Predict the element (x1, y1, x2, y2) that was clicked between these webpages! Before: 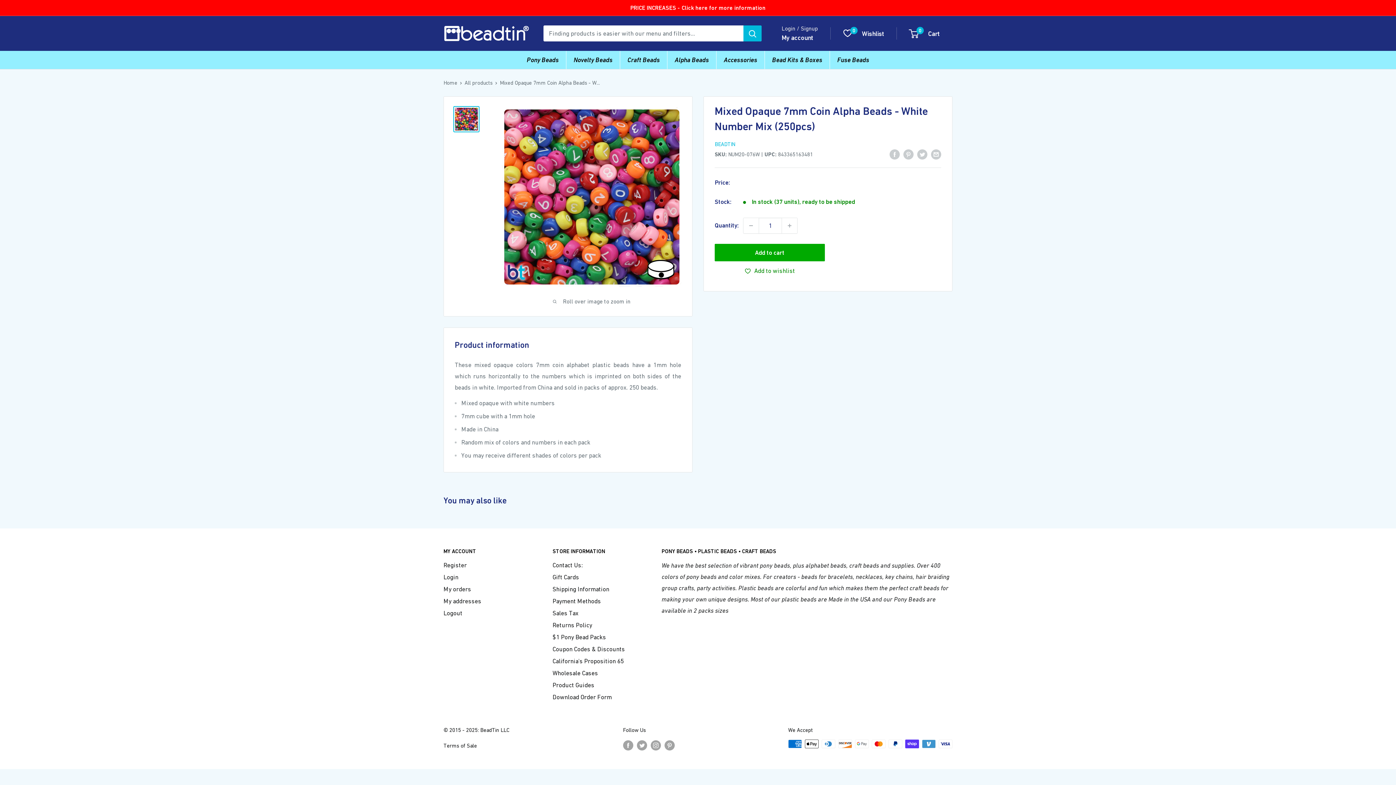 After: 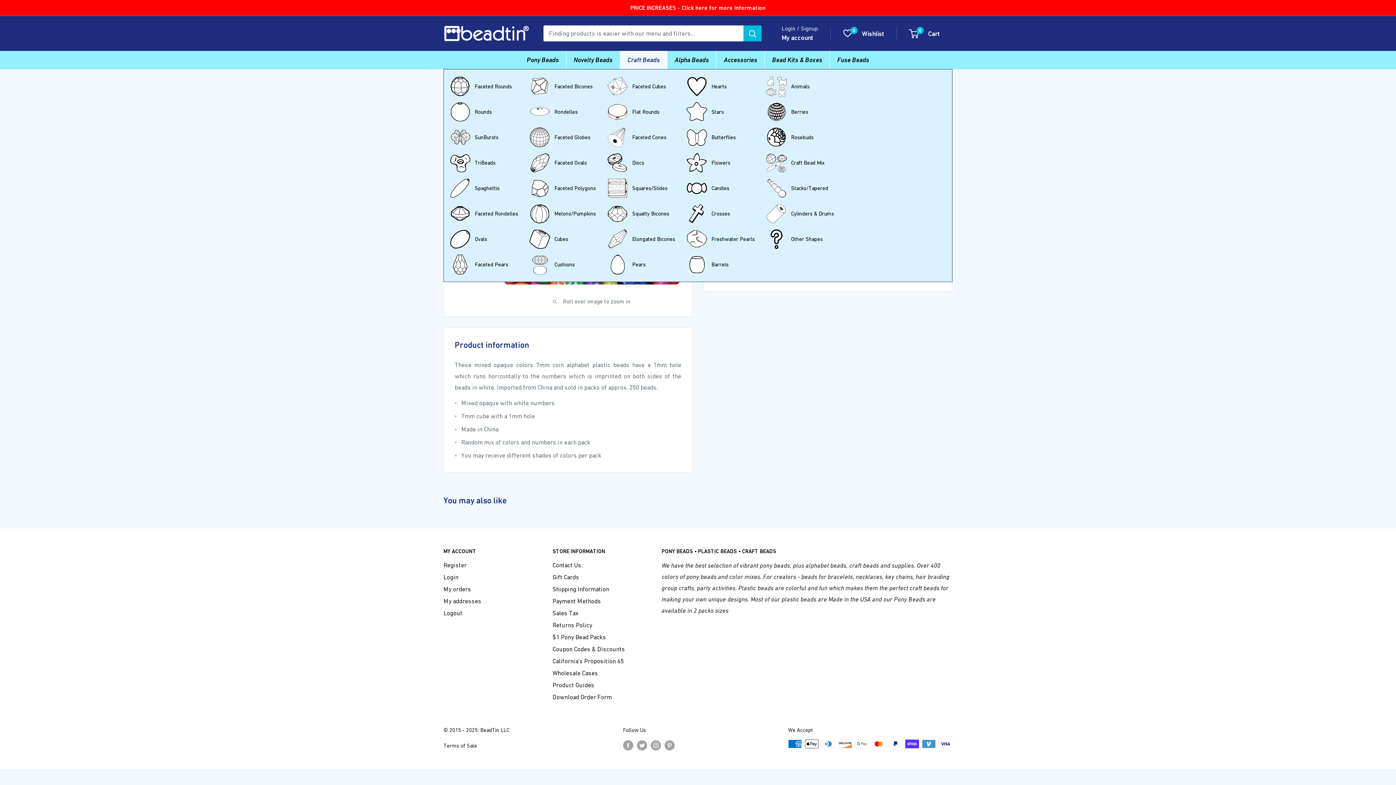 Action: label: Craft Beads bbox: (620, 50, 667, 69)